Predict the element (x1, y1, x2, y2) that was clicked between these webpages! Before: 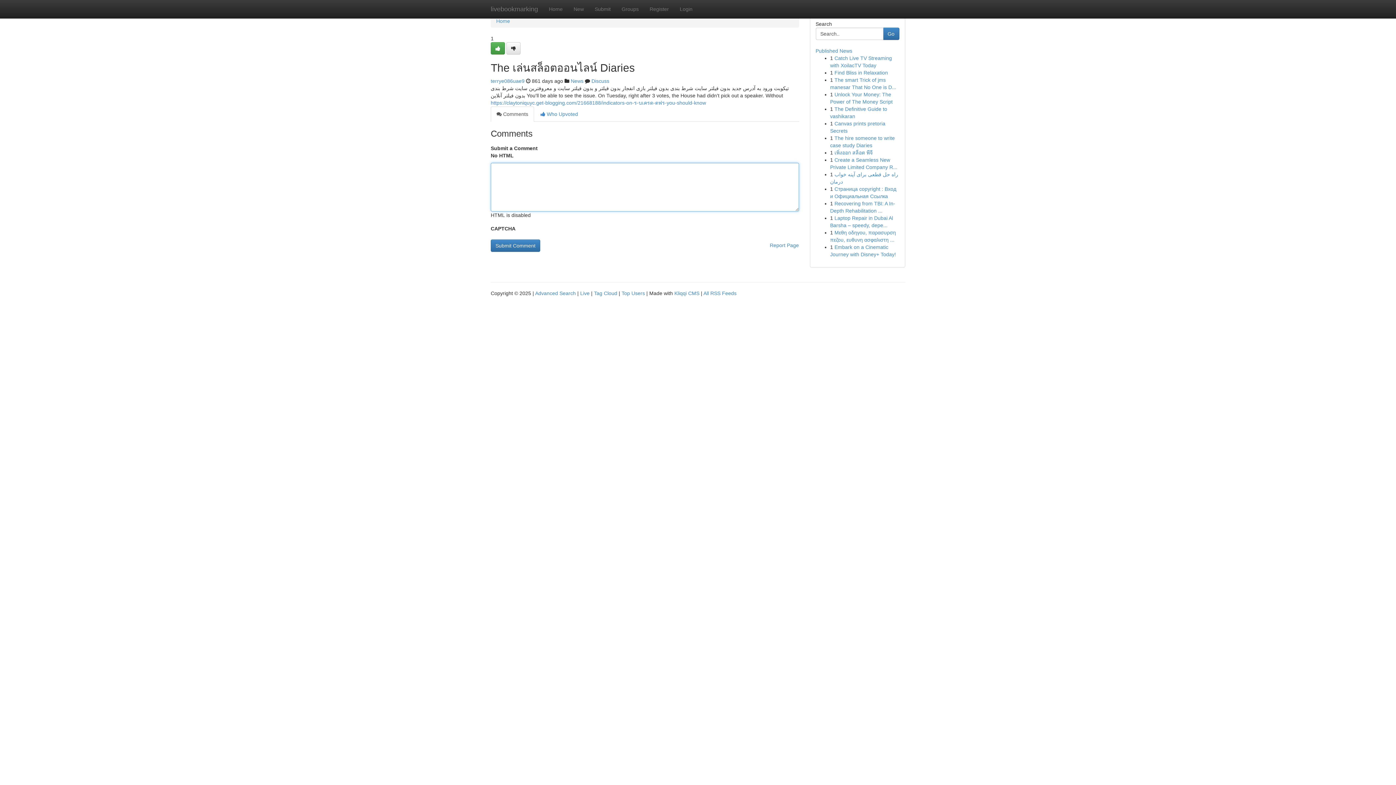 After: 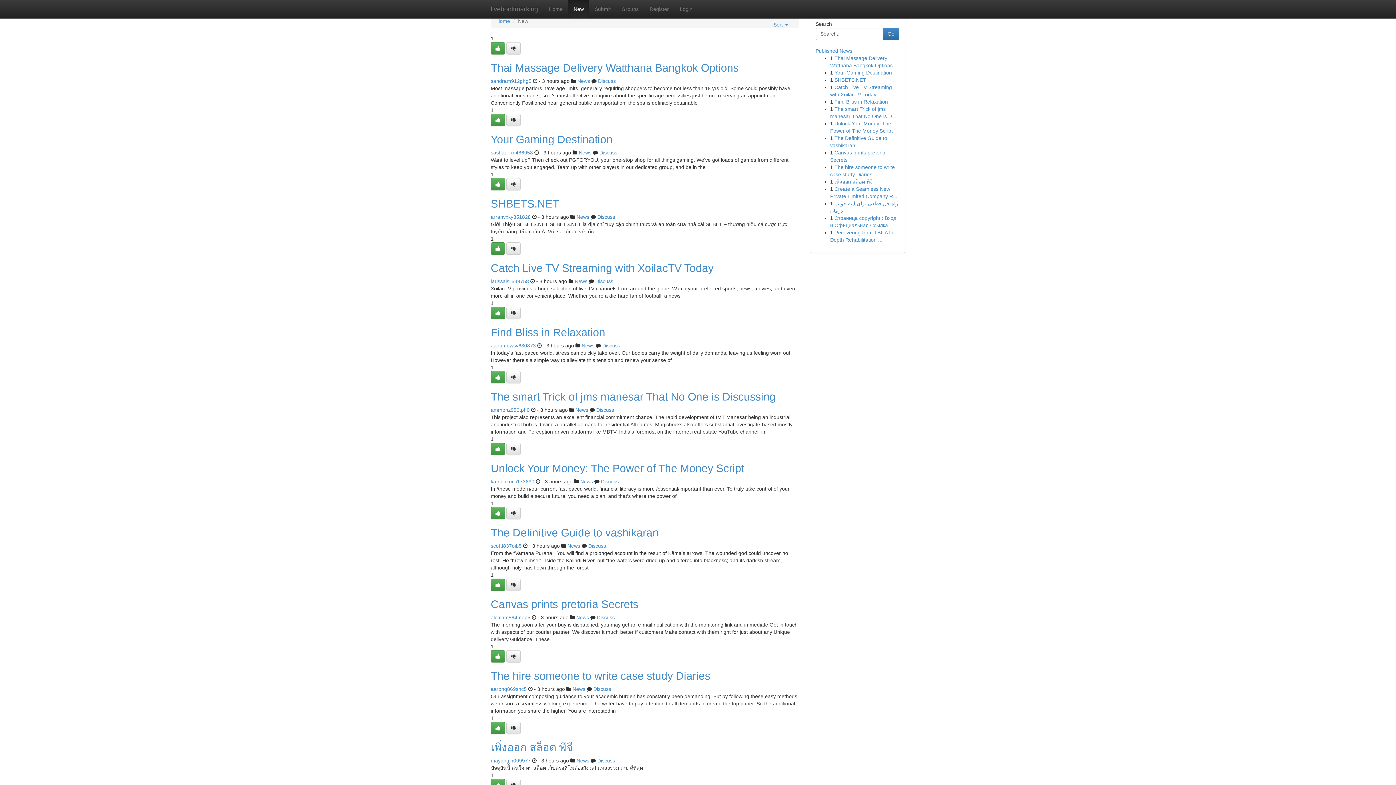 Action: bbox: (568, 0, 589, 18) label: New